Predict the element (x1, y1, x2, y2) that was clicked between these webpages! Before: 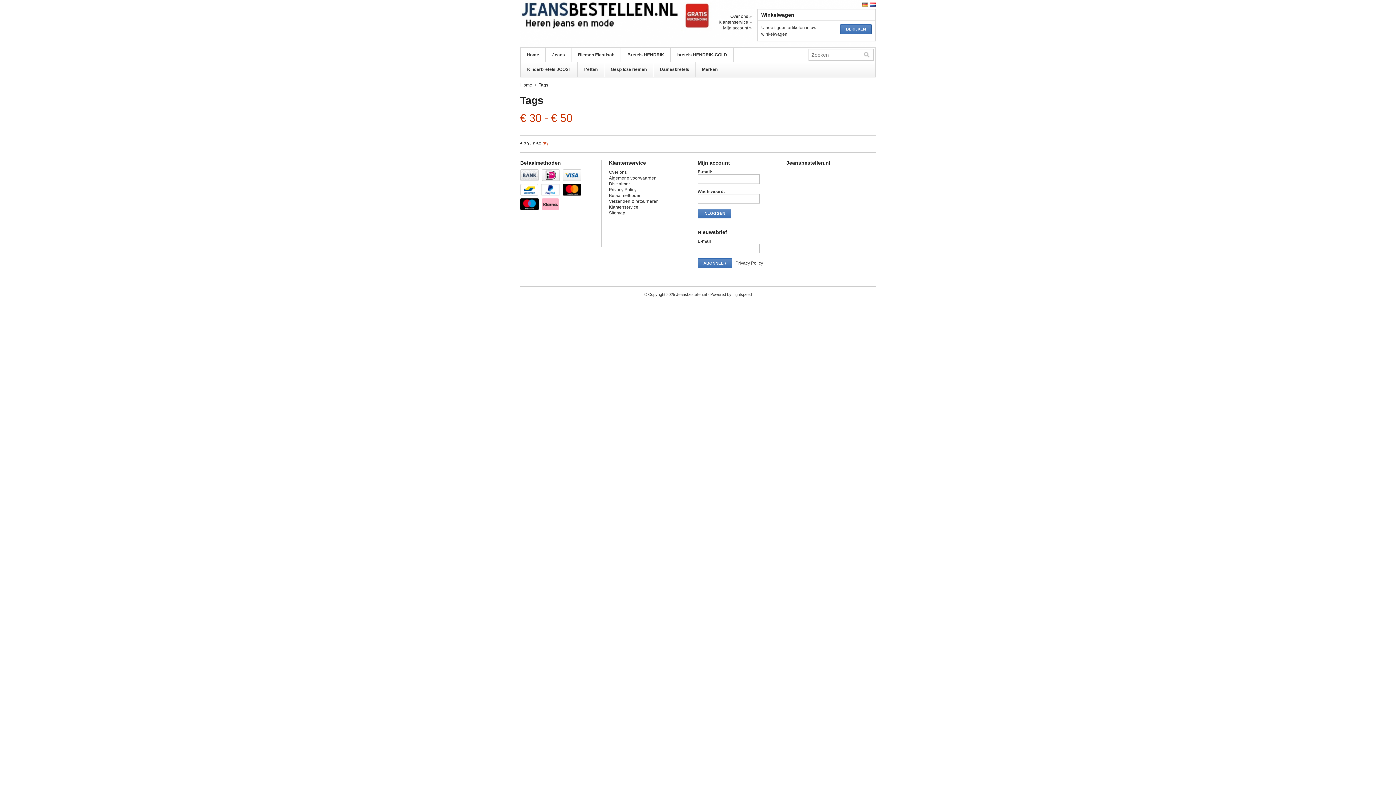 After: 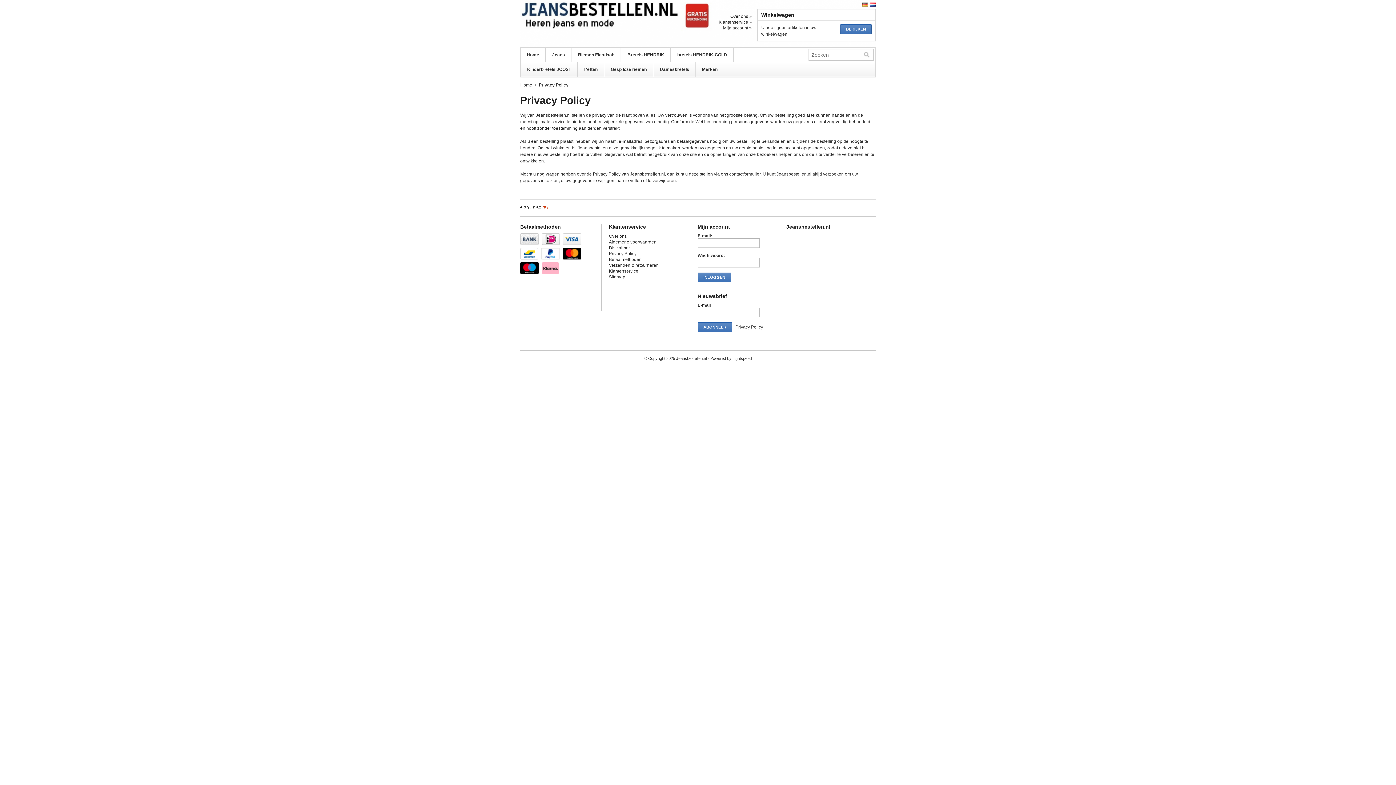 Action: bbox: (735, 260, 763, 265) label: Privacy Policy